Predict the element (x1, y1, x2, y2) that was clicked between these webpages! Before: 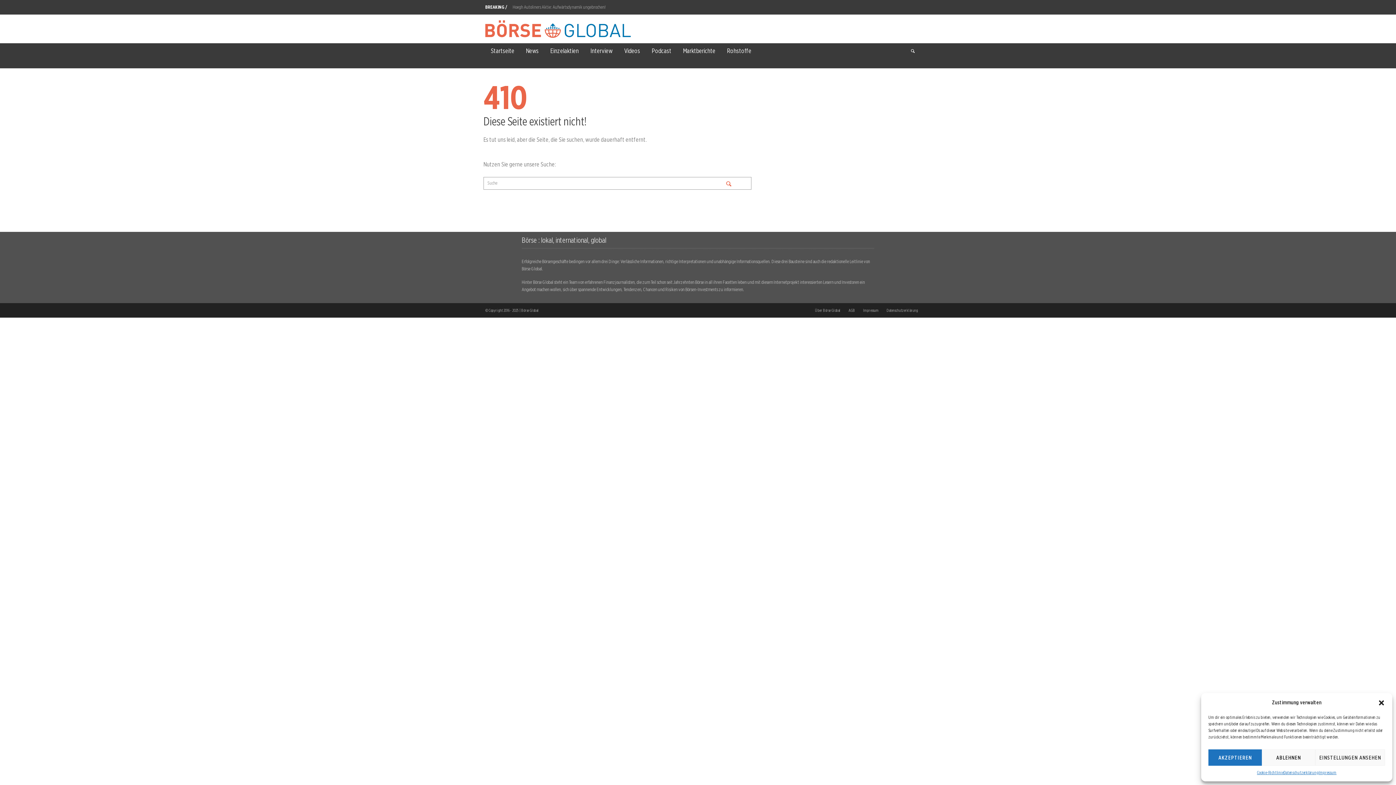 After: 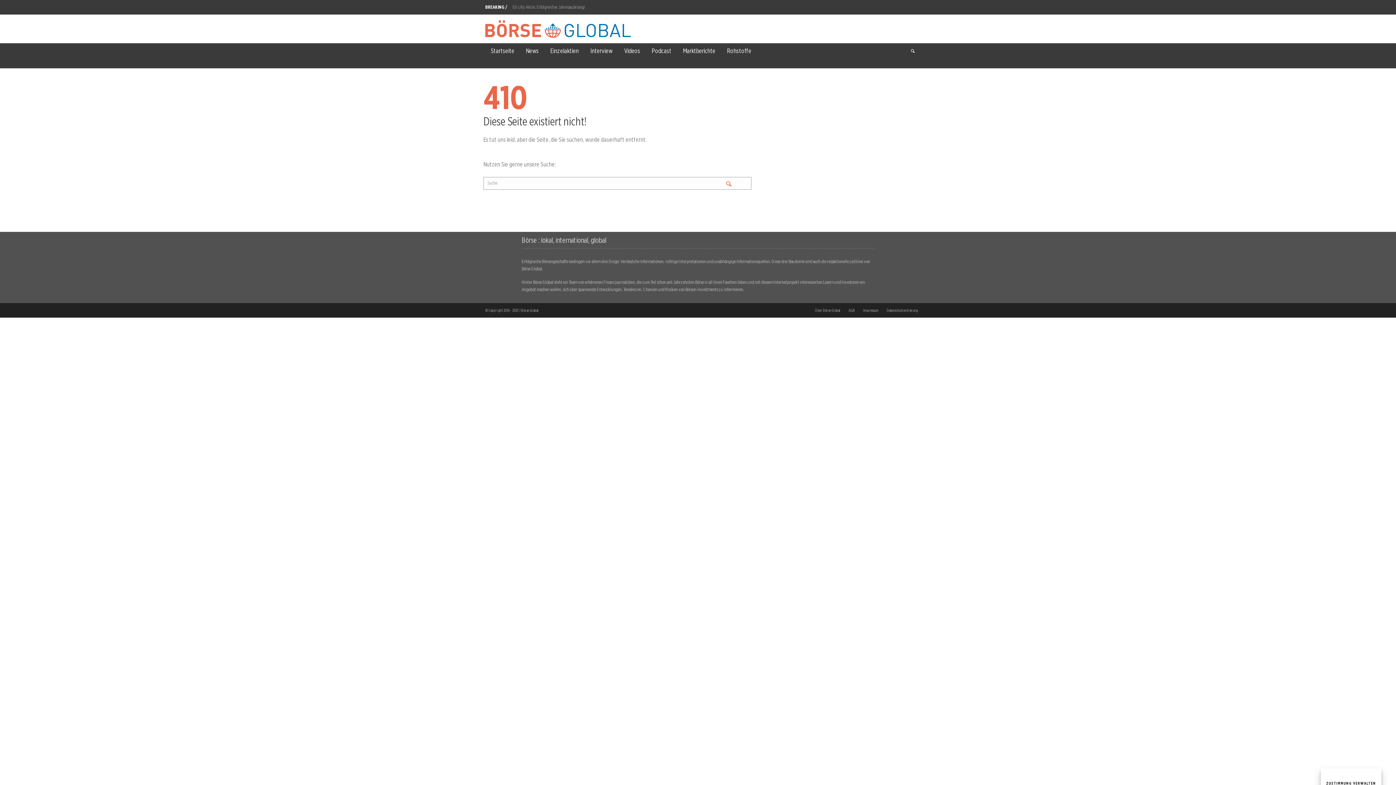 Action: label: AKZEPTIEREN bbox: (1208, 749, 1262, 766)